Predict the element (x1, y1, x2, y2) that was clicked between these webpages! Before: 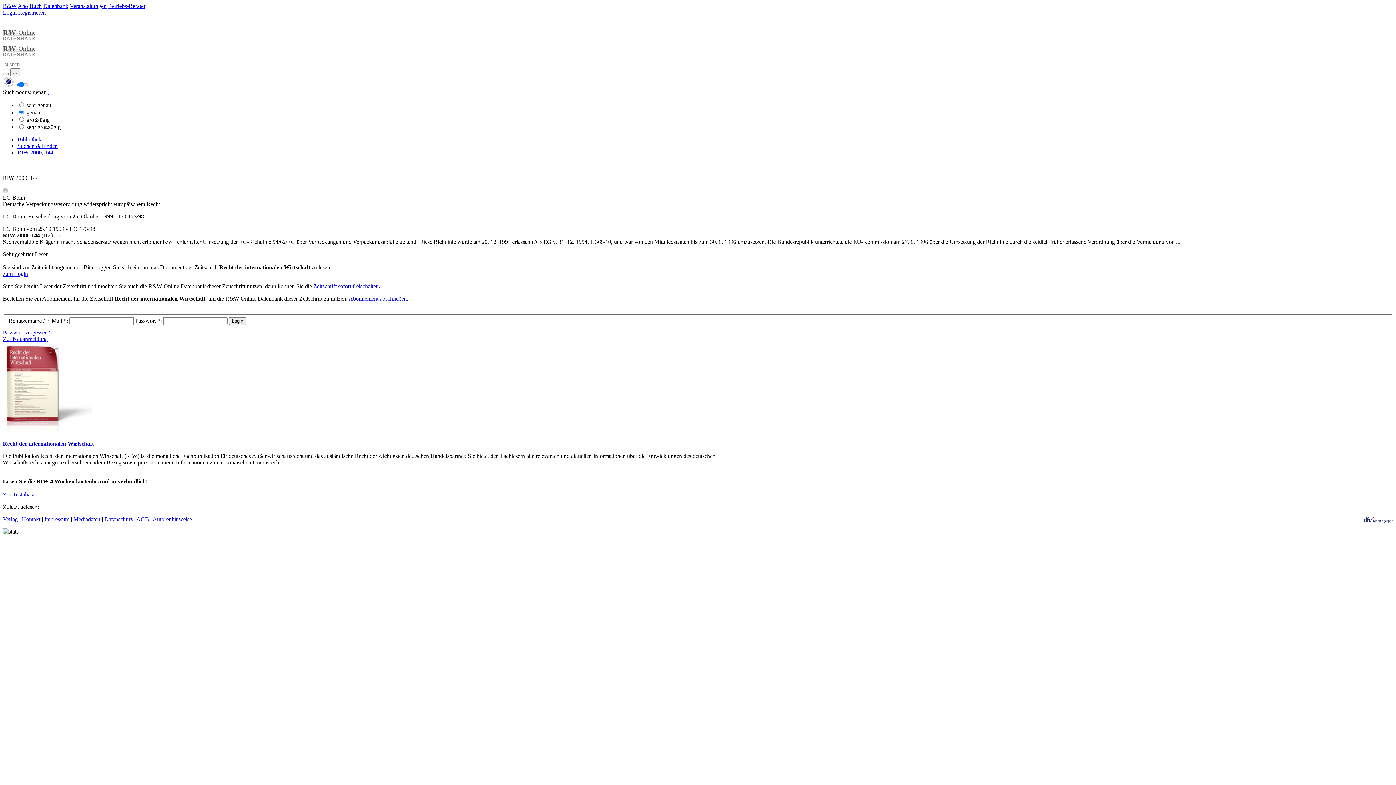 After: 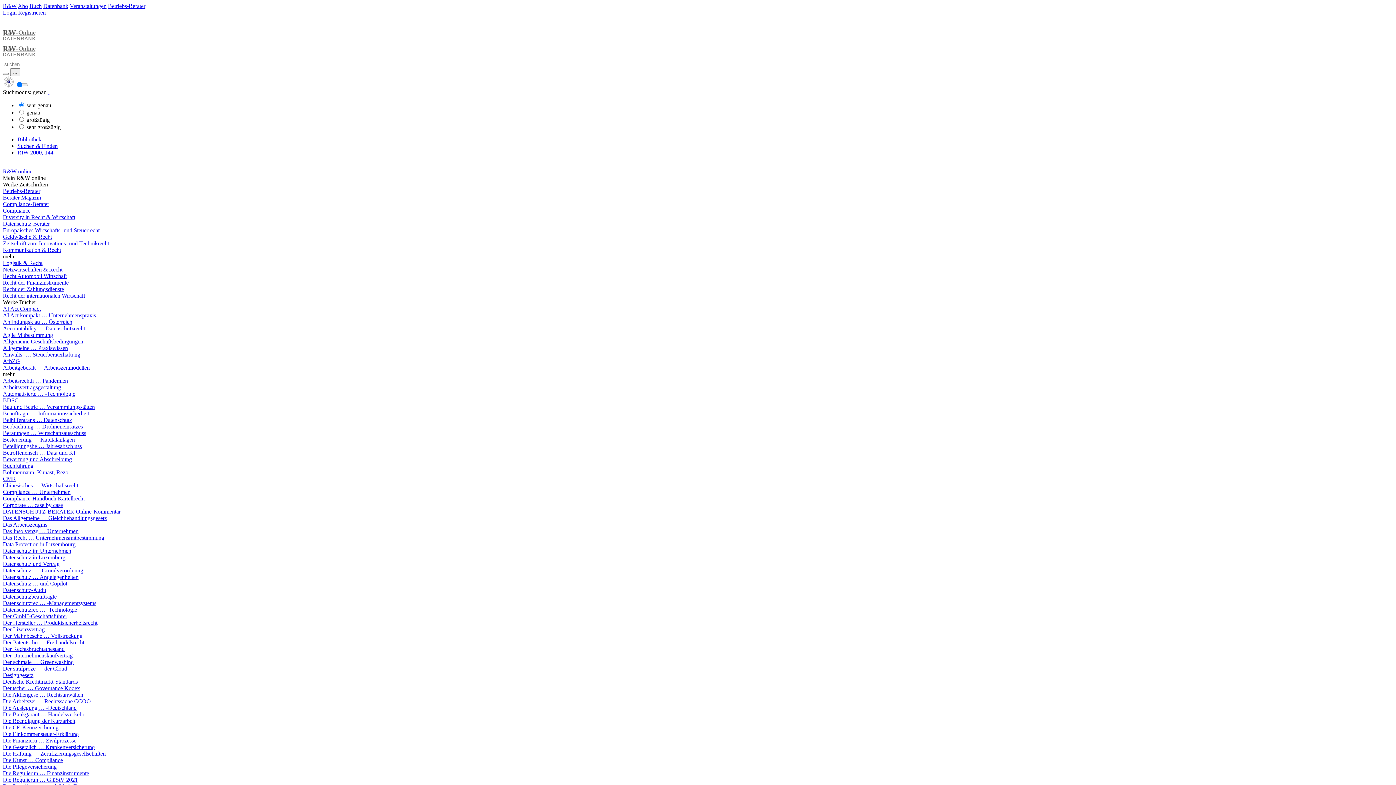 Action: bbox: (10, 68, 20, 76) label: ...